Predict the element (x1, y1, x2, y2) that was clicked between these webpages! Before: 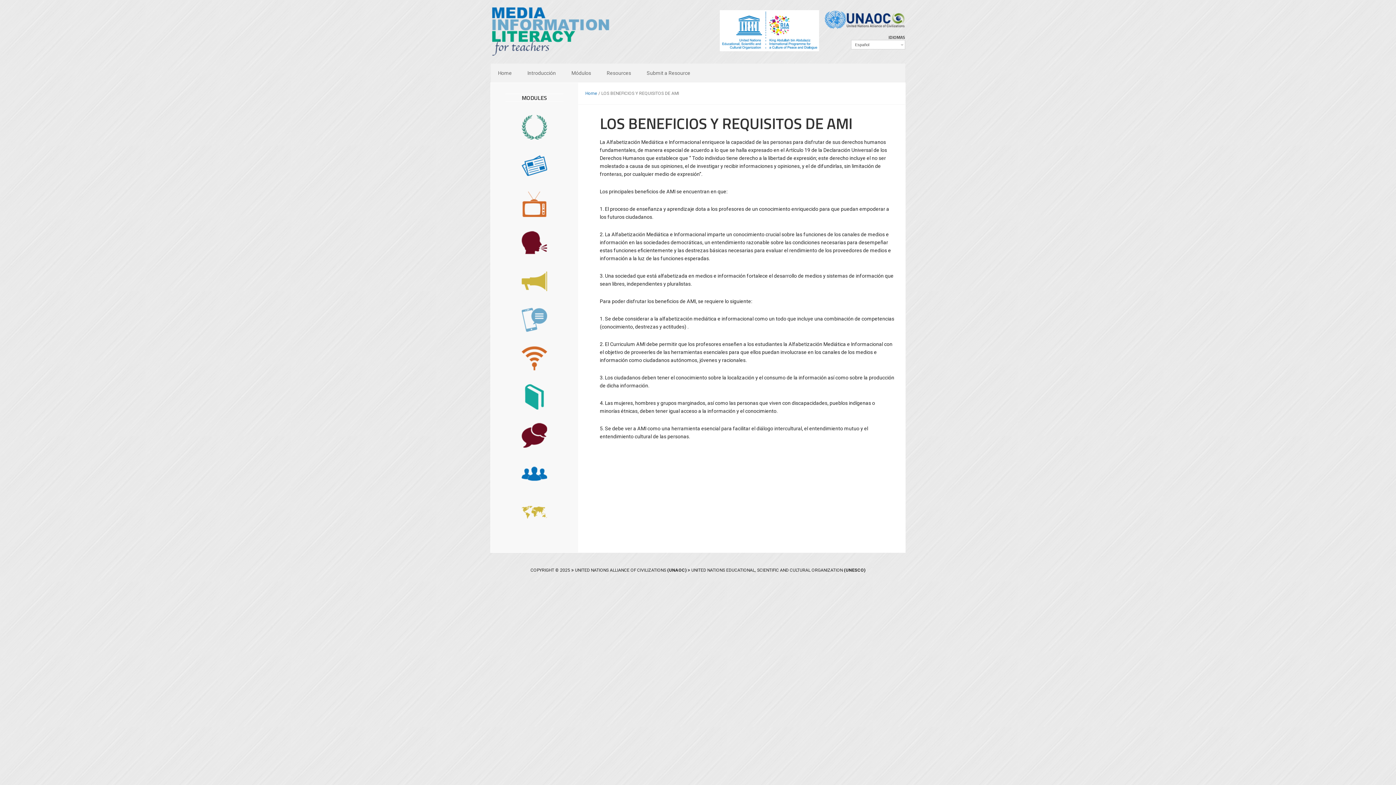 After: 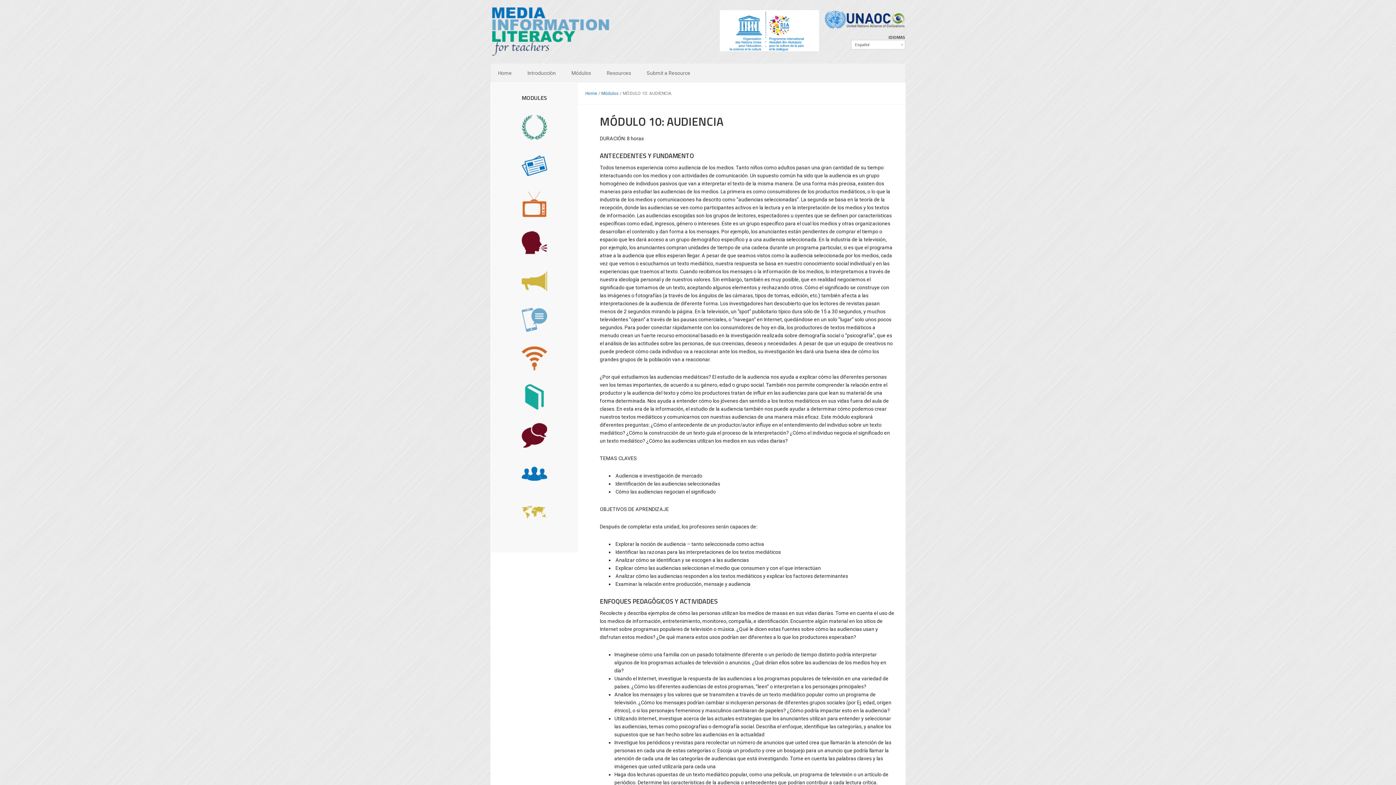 Action: label: MÓDULO 10: AUDIENCIA bbox: (507, 419, 561, 452)